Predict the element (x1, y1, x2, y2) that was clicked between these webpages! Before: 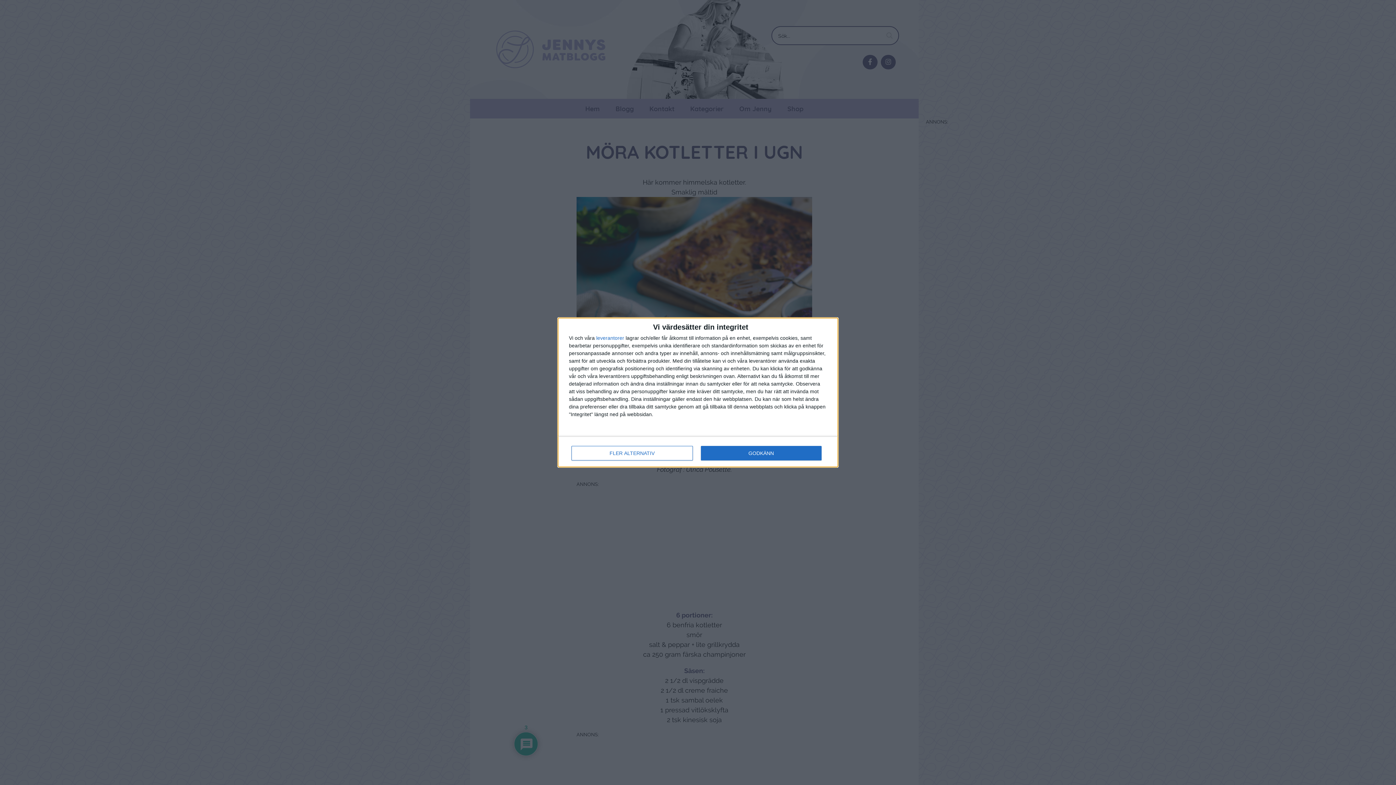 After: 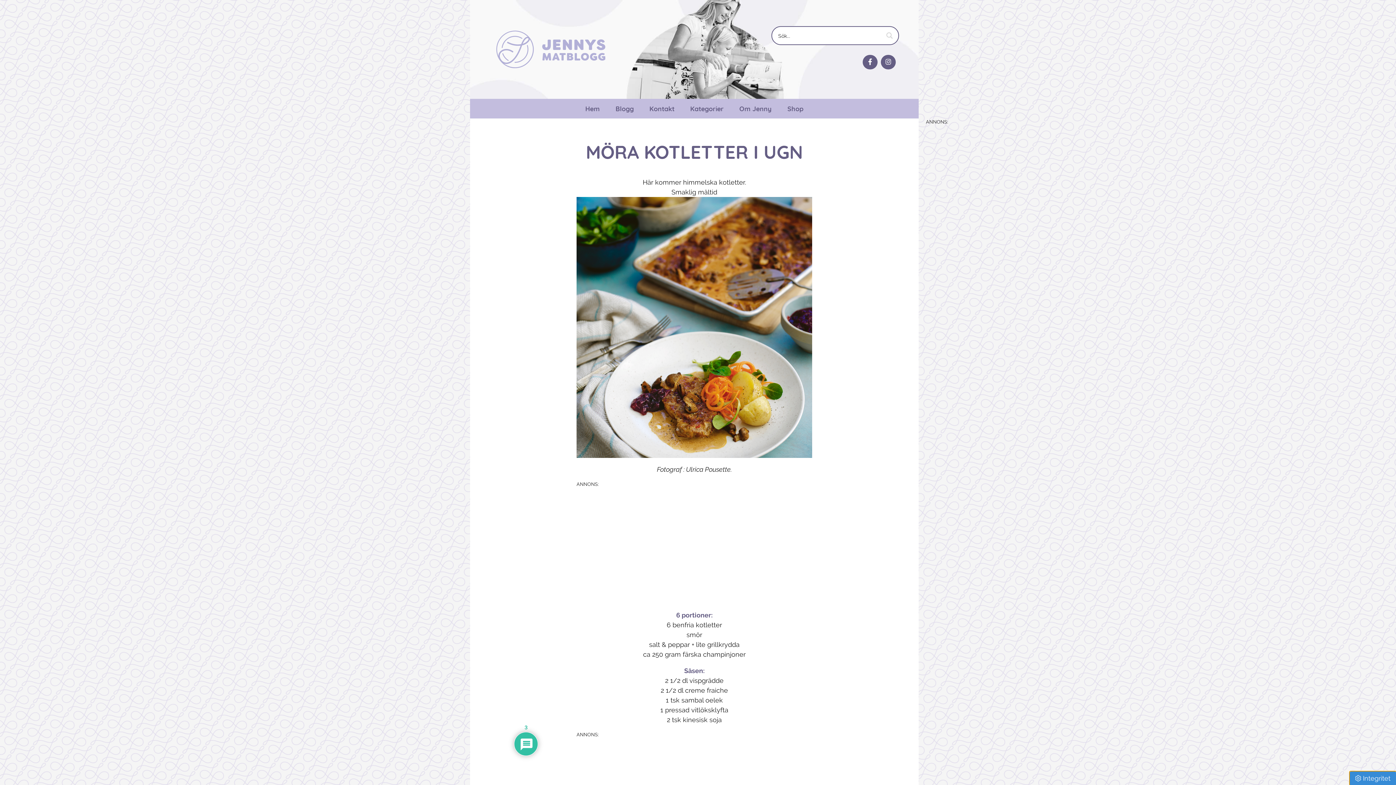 Action: bbox: (700, 446, 821, 460) label: GODKÄNN